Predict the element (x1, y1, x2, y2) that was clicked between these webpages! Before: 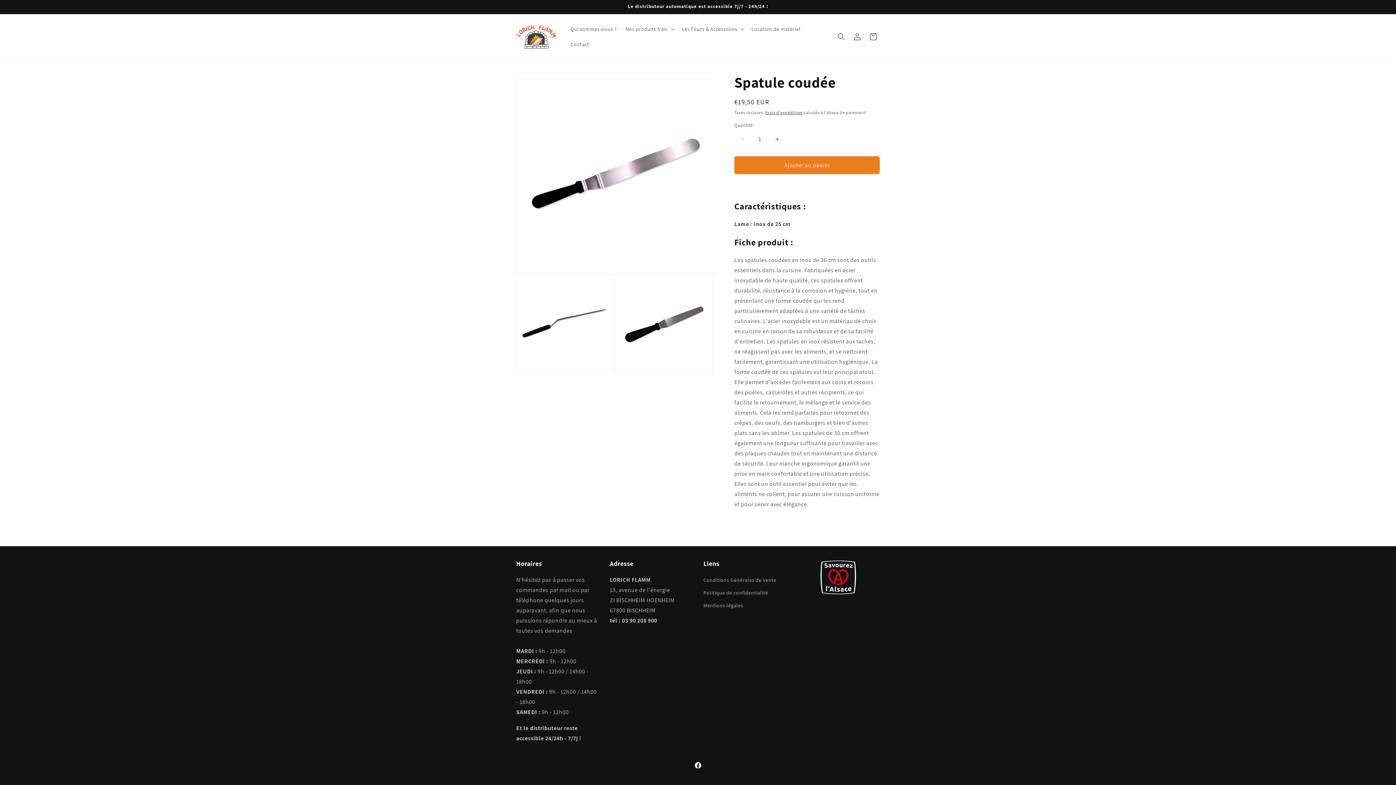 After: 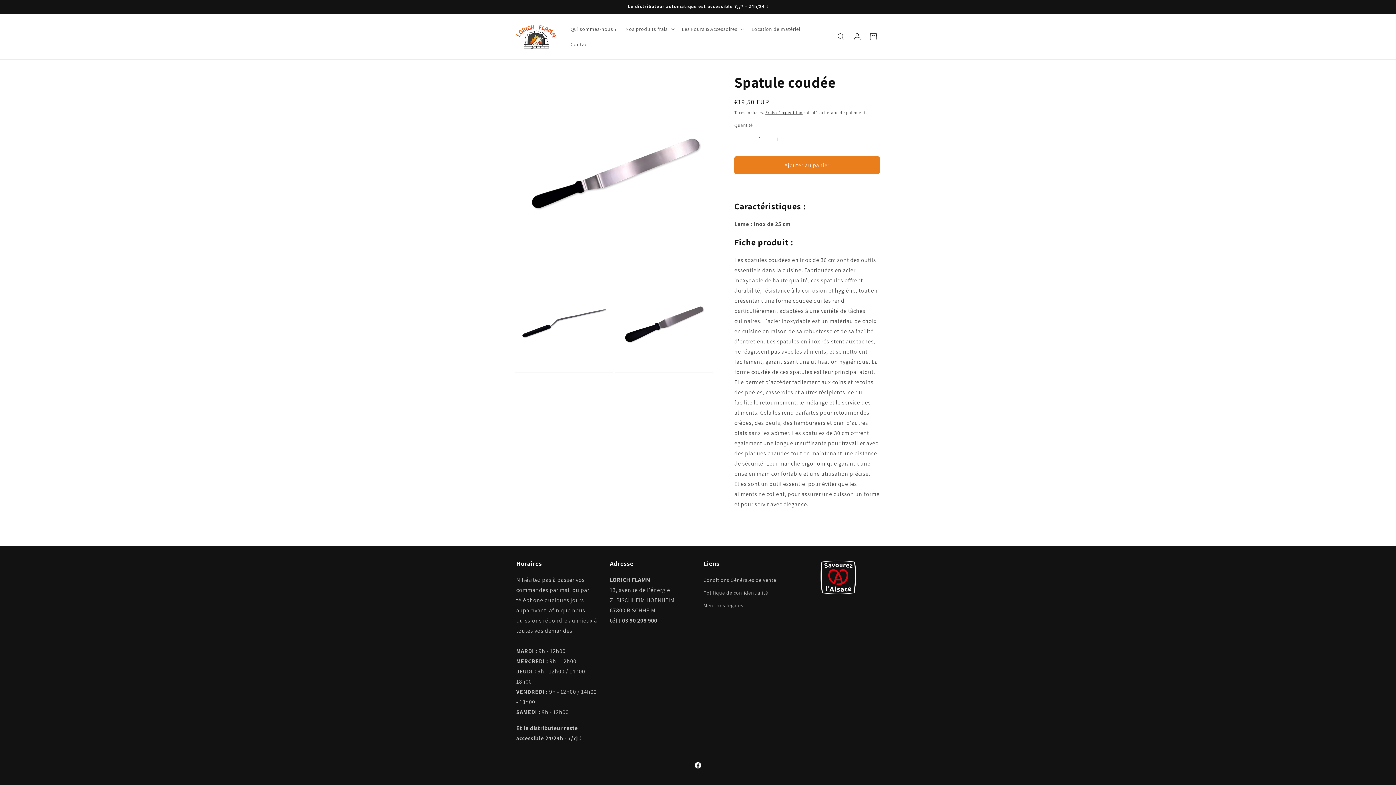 Action: bbox: (734, 130, 750, 147) label: Réduire la quantité de Spatule coudée